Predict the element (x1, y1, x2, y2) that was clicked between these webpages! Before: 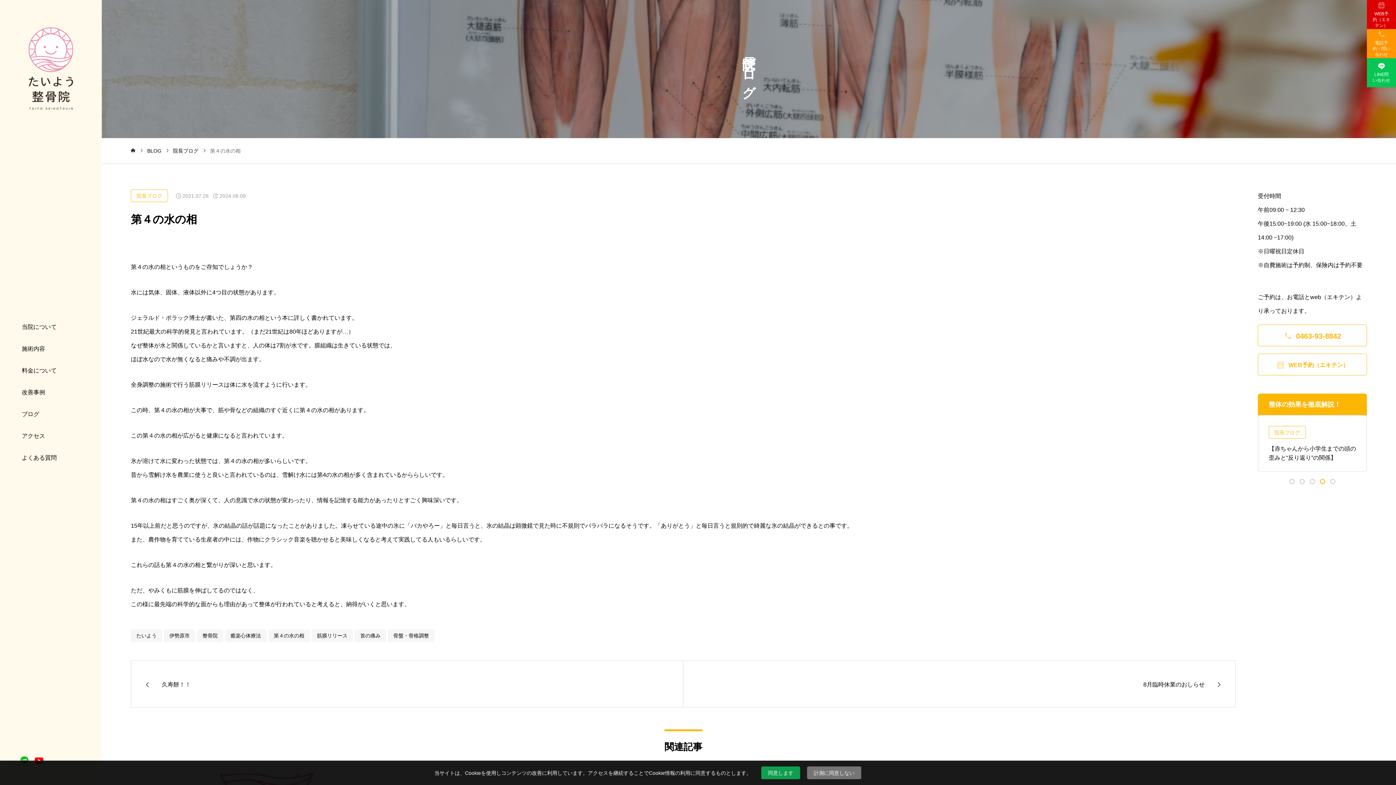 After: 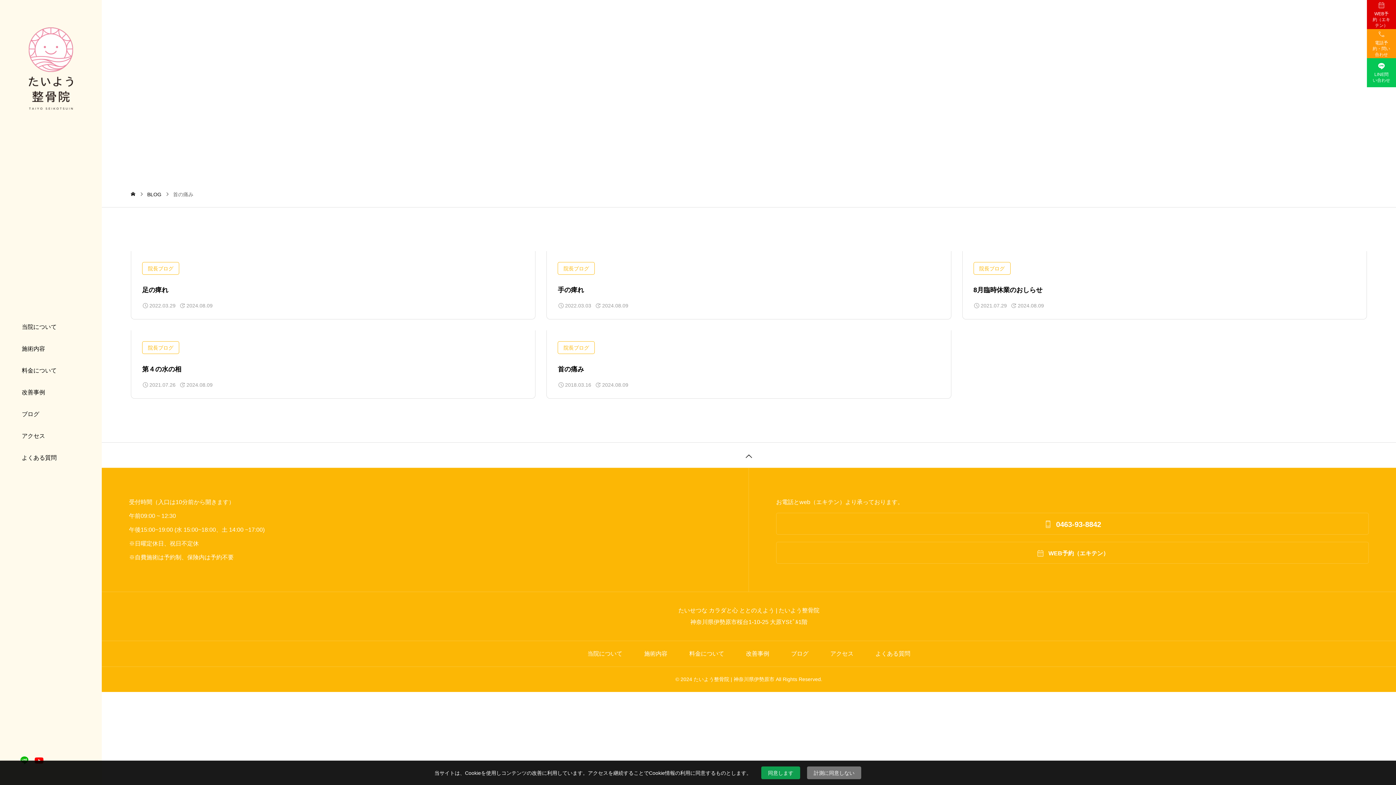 Action: bbox: (354, 648, 386, 660) label: 首の痛み